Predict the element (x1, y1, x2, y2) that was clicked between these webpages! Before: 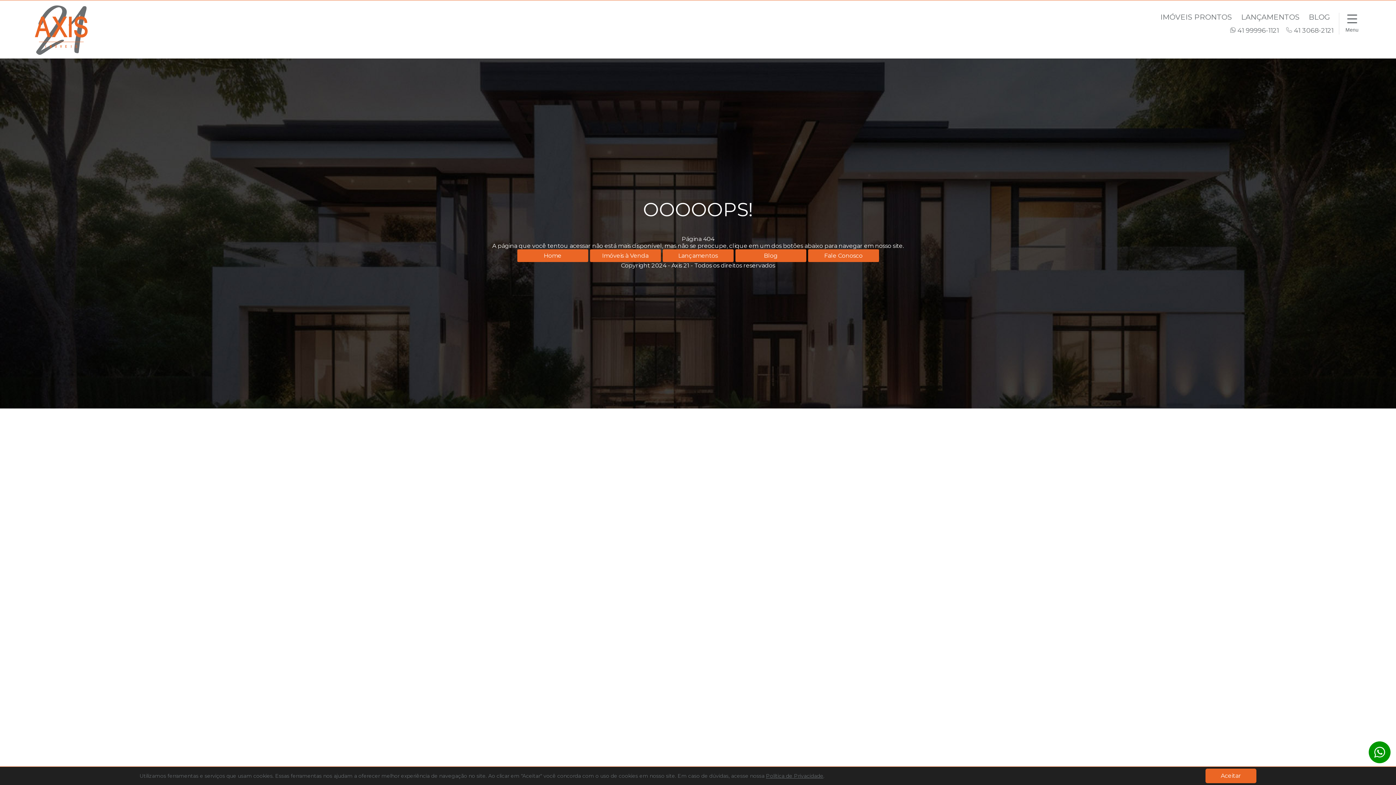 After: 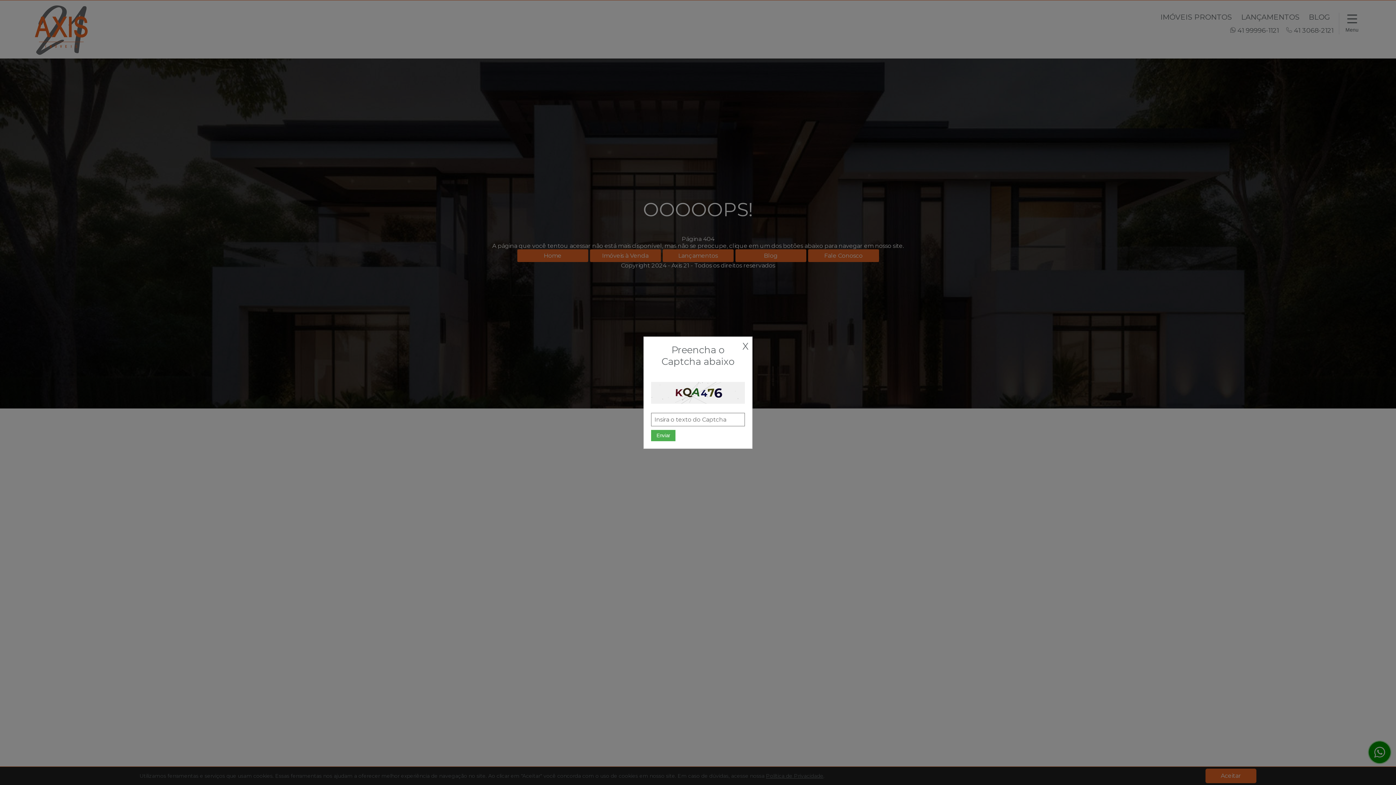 Action: label:  41 99996-1121  bbox: (1230, 26, 1280, 34)